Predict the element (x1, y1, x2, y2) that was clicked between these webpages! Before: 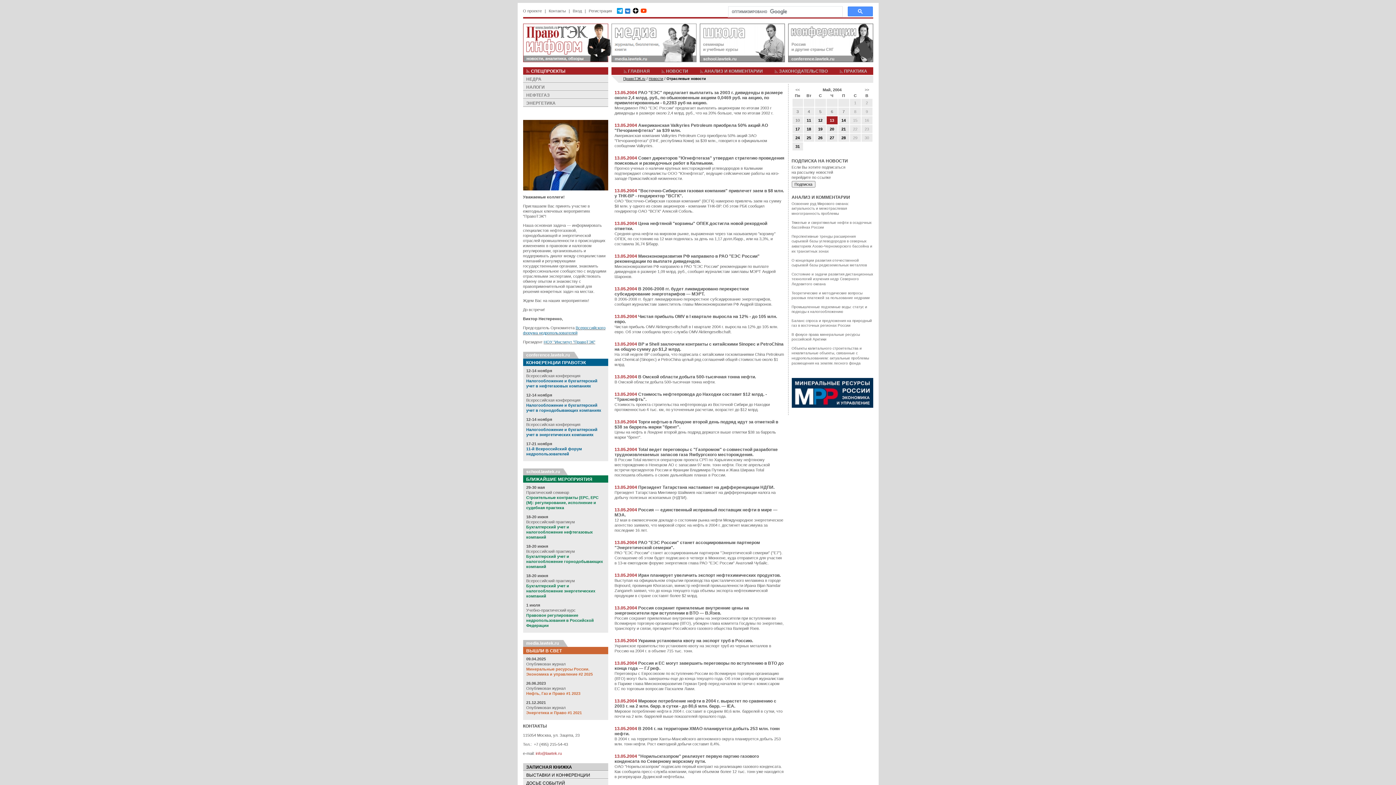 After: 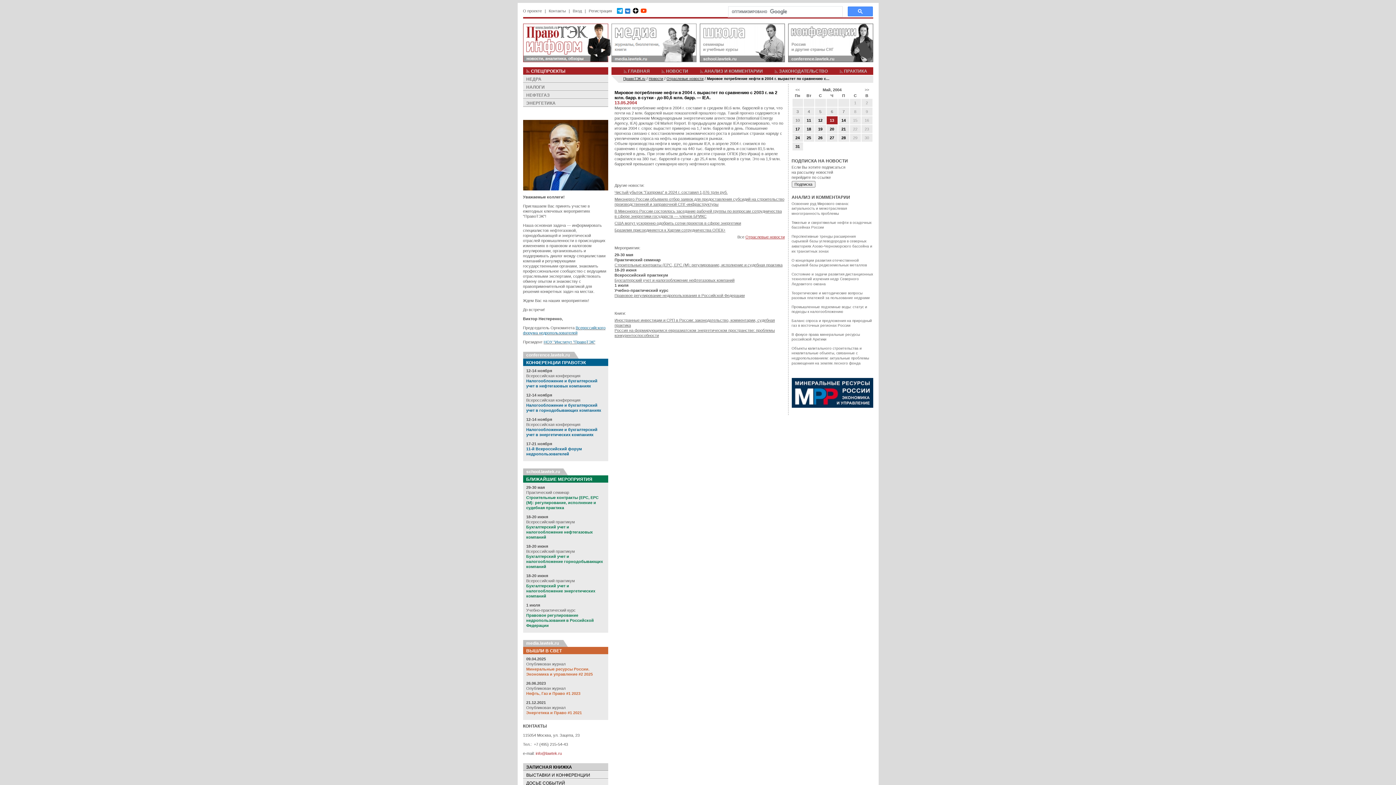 Action: label: Мировое потребление нефти в 2004 г. вырастет по сравнению с 2003 г. на 2 млн. барр. в сутки - до 80,6 млн. барр. — IEA. bbox: (614, 698, 776, 709)